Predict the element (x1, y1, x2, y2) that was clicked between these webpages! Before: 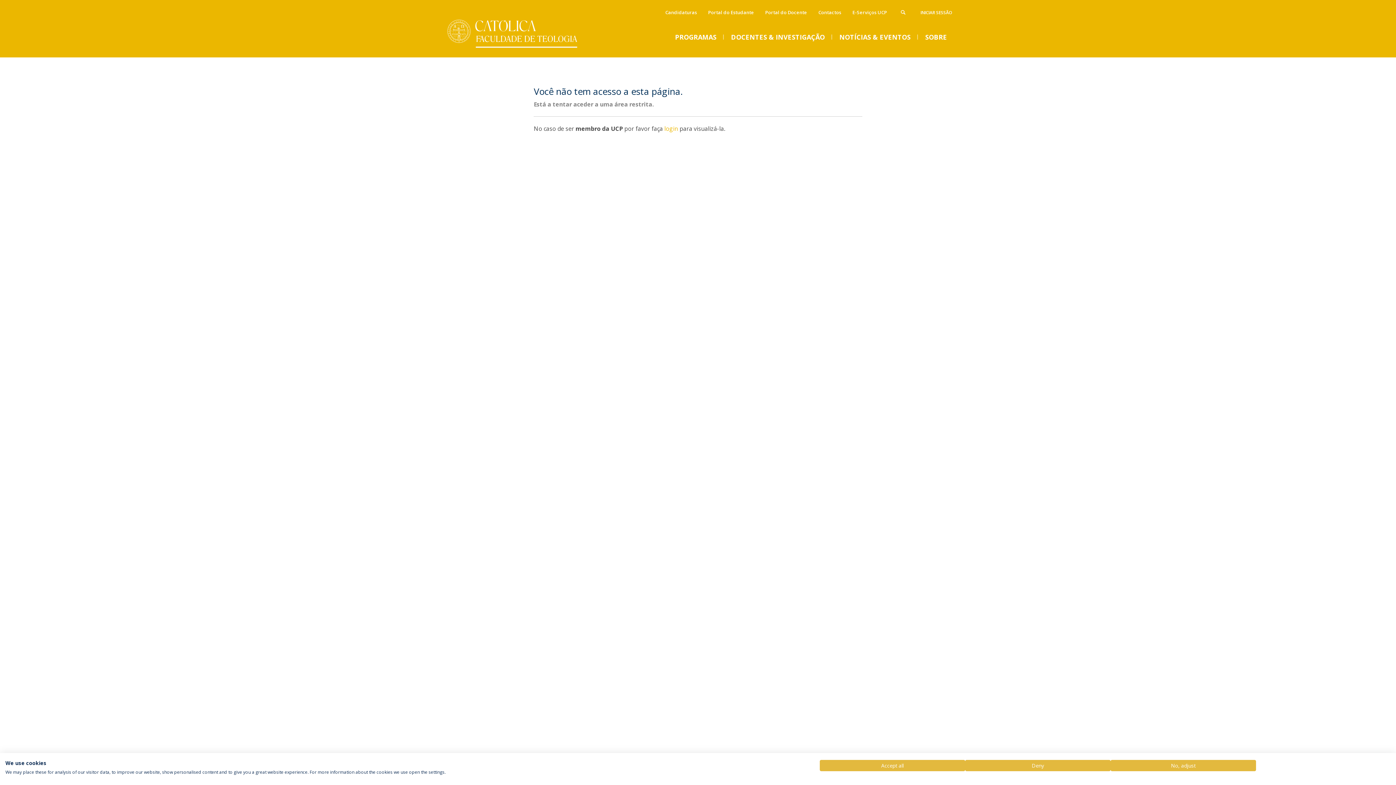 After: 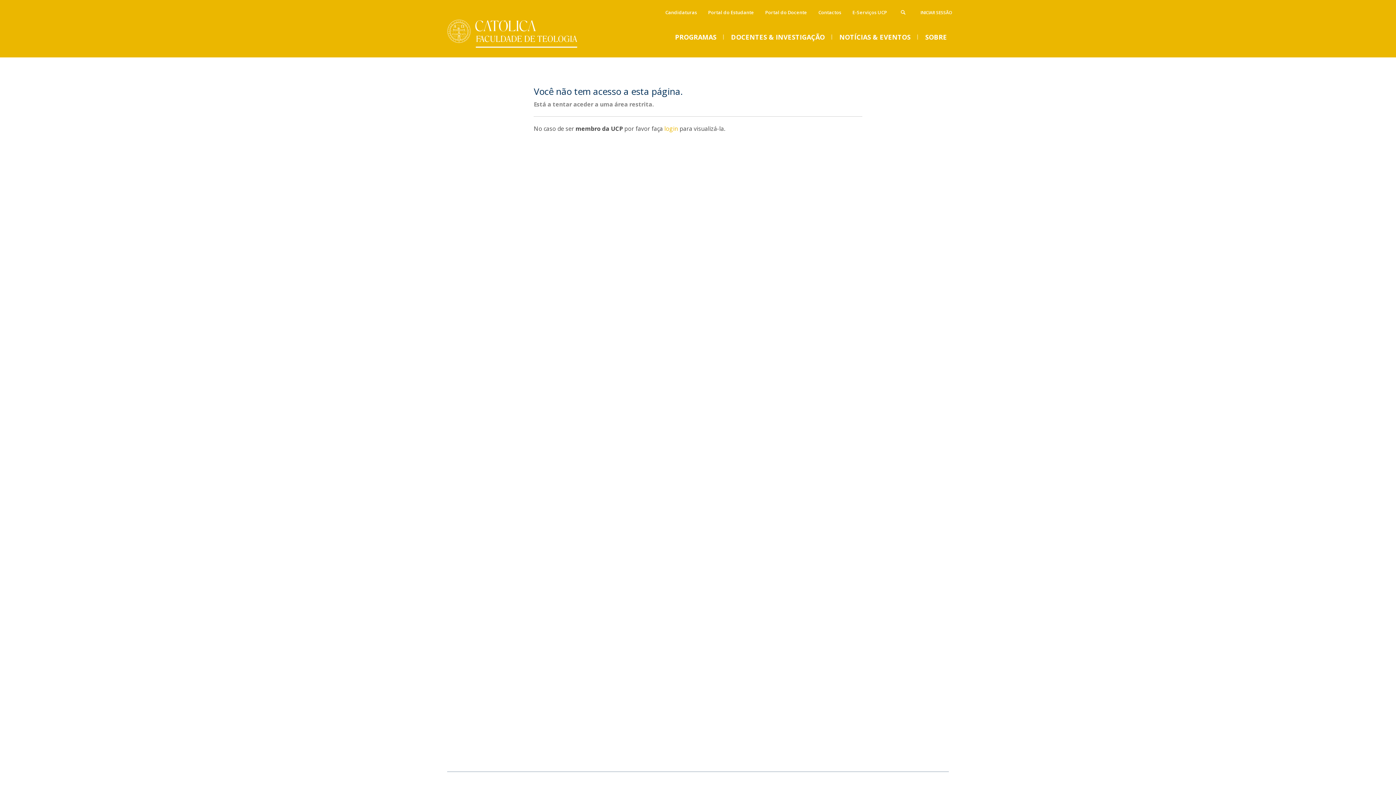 Action: label: Accept all cookies bbox: (820, 760, 965, 771)